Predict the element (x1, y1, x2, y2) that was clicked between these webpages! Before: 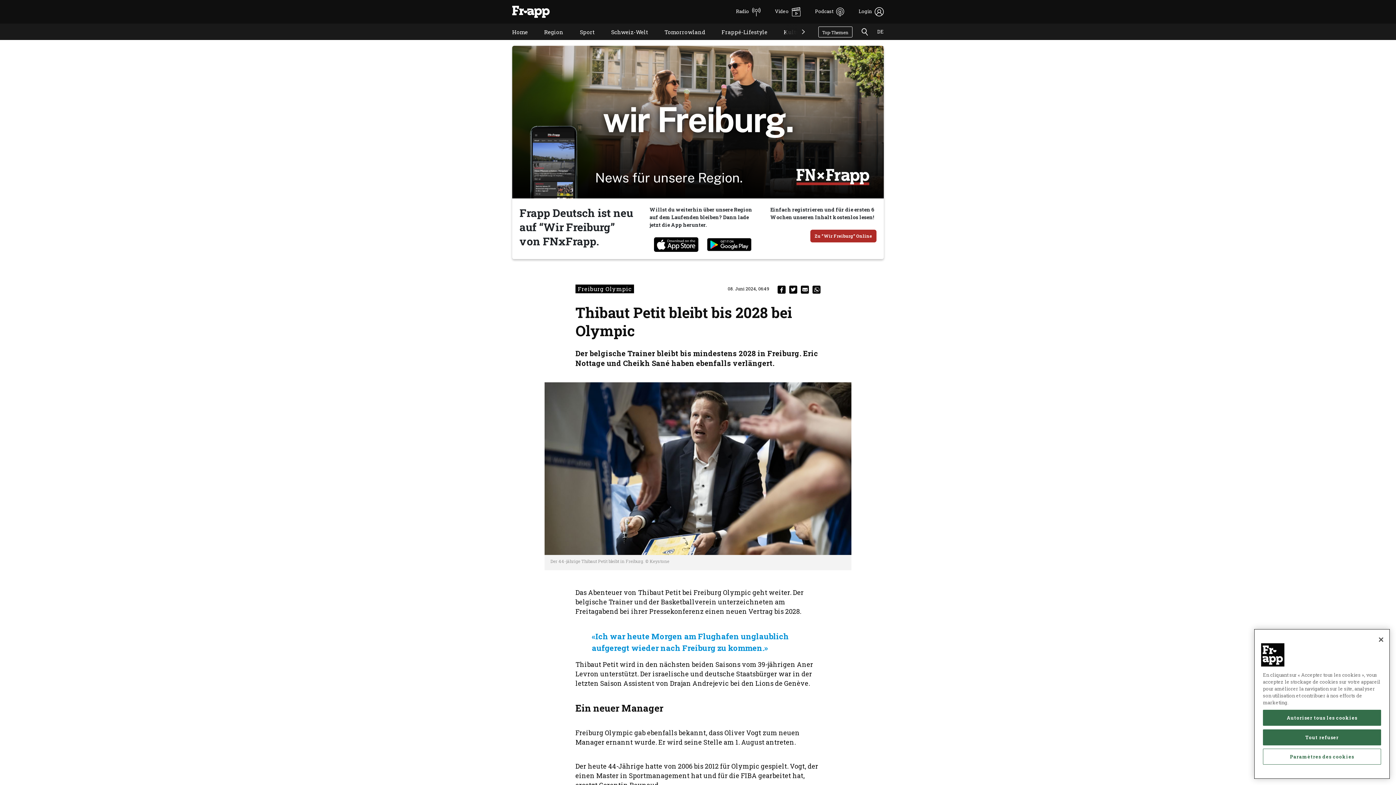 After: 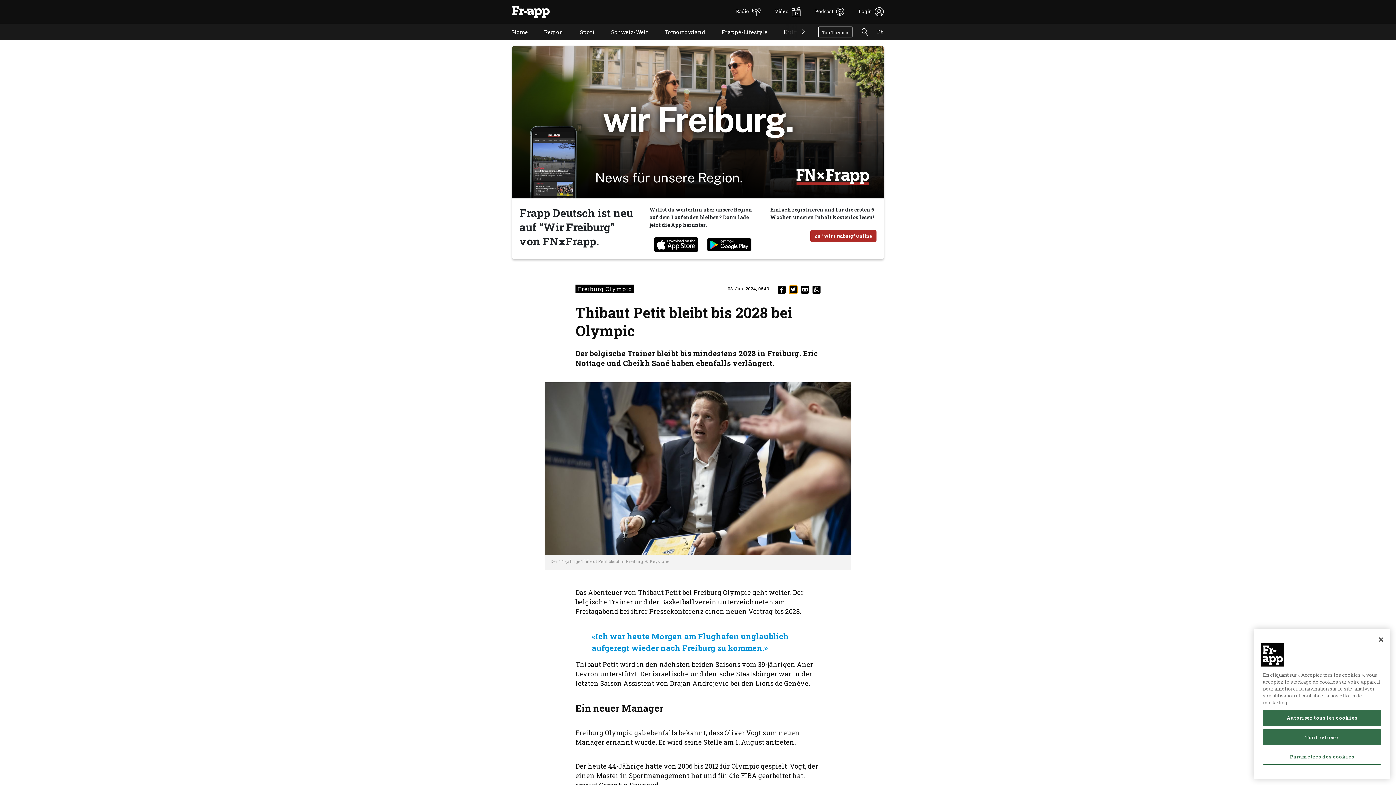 Action: bbox: (789, 285, 797, 293) label: twitter